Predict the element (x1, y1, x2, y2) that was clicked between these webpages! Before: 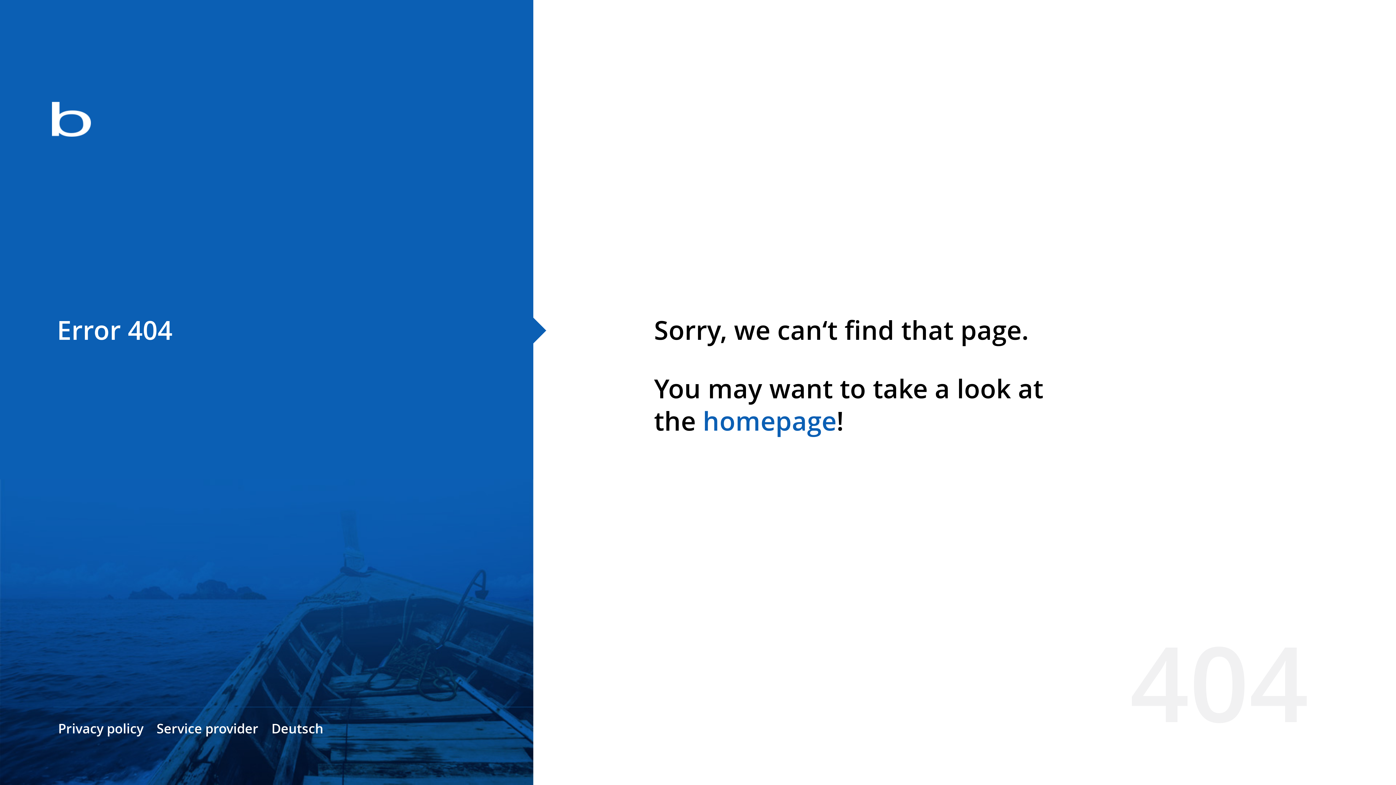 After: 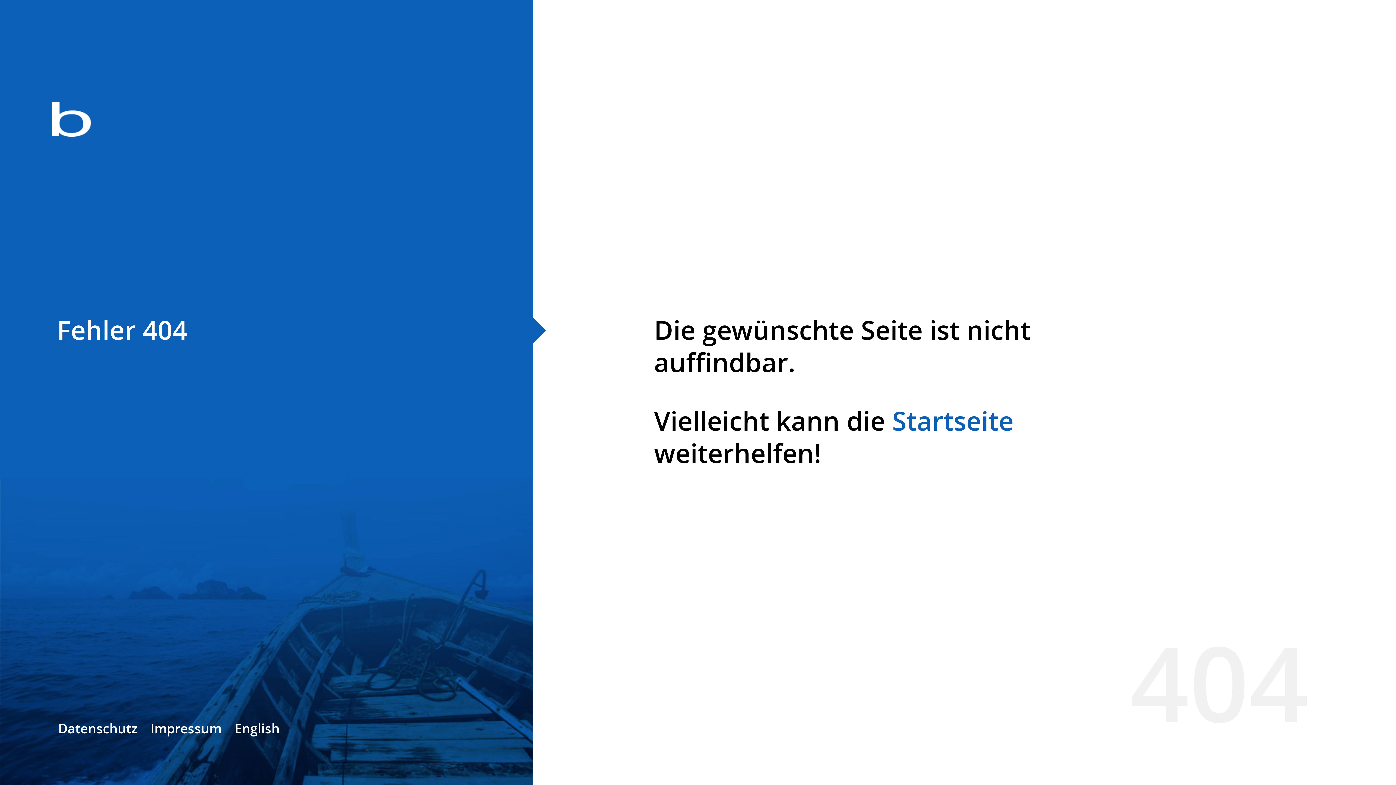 Action: label: Deutsch bbox: (271, 720, 323, 737)